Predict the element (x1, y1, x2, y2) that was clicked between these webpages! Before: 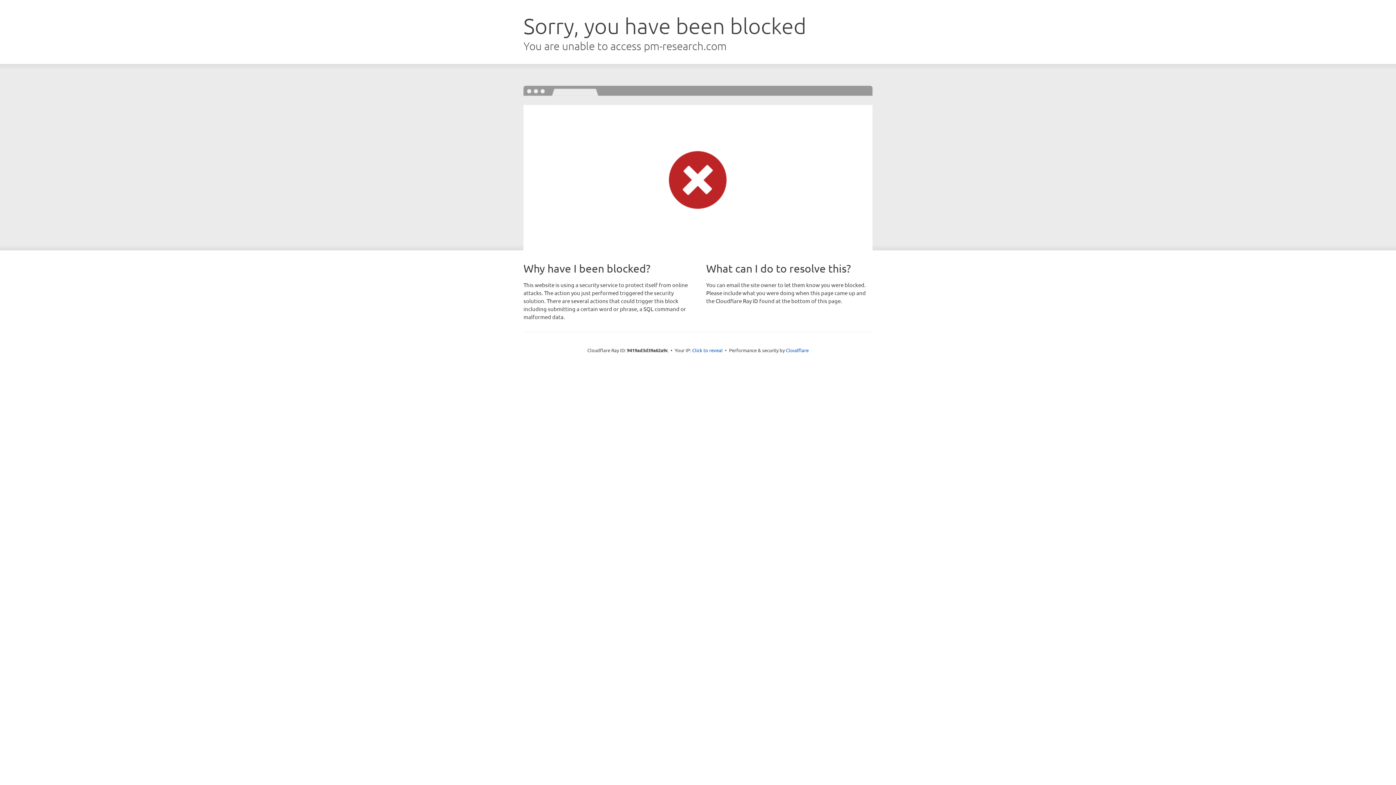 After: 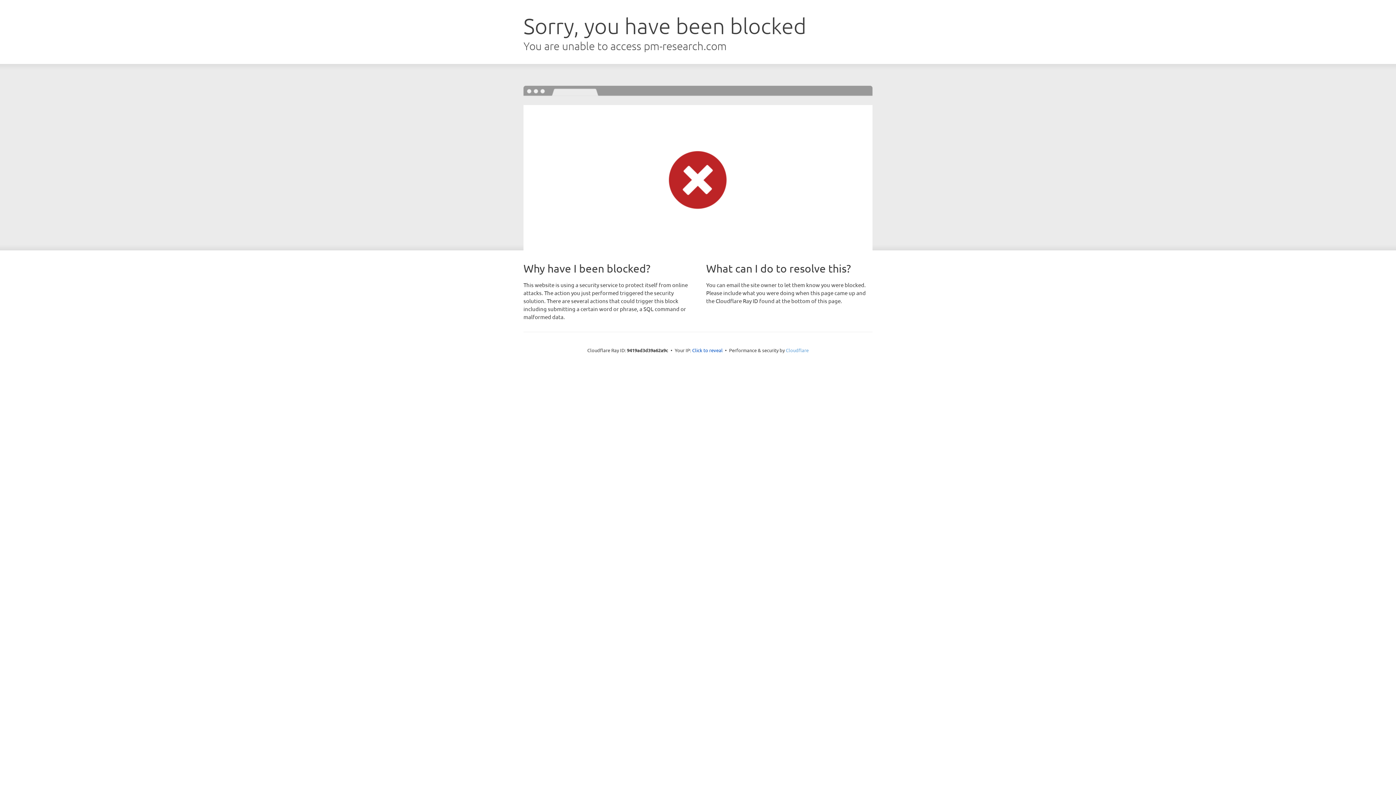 Action: label: Cloudflare bbox: (786, 347, 808, 353)